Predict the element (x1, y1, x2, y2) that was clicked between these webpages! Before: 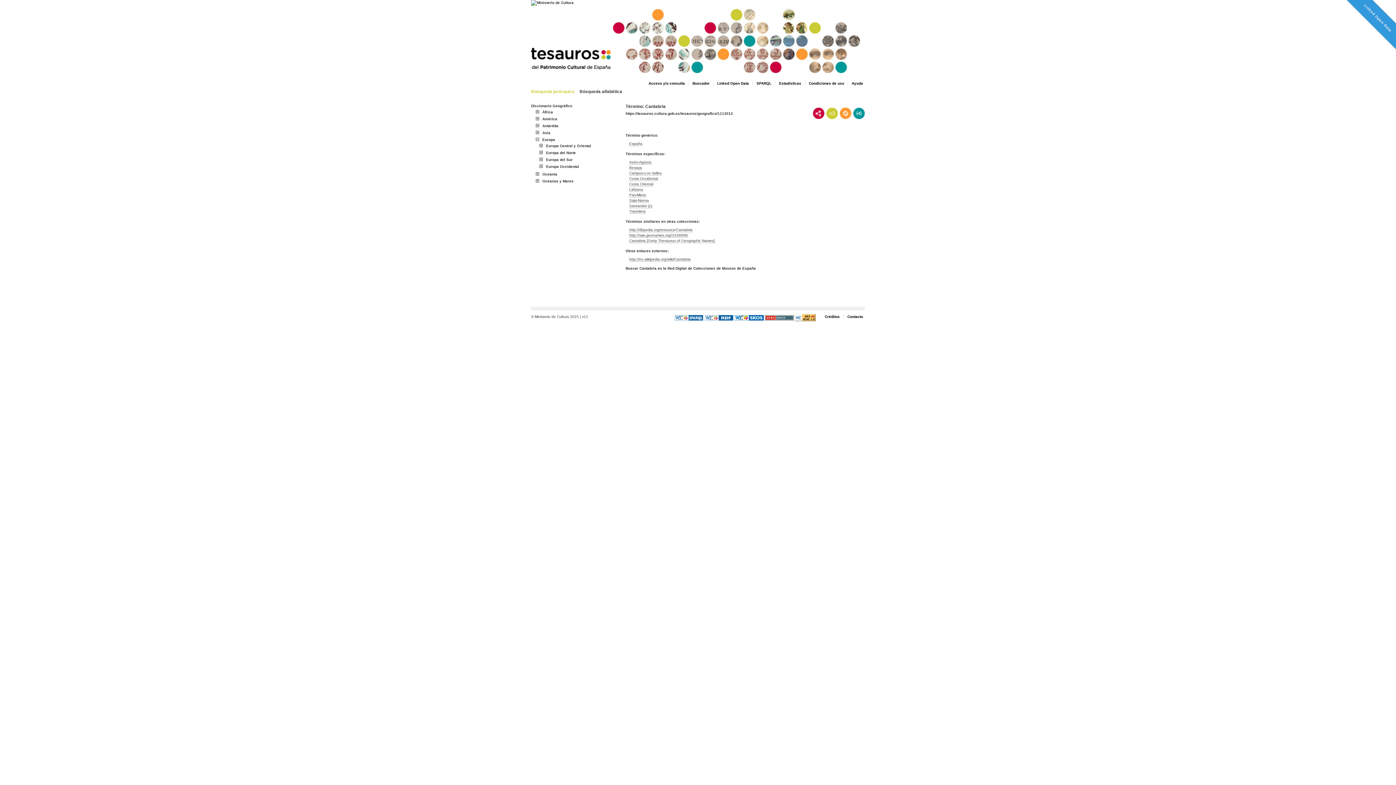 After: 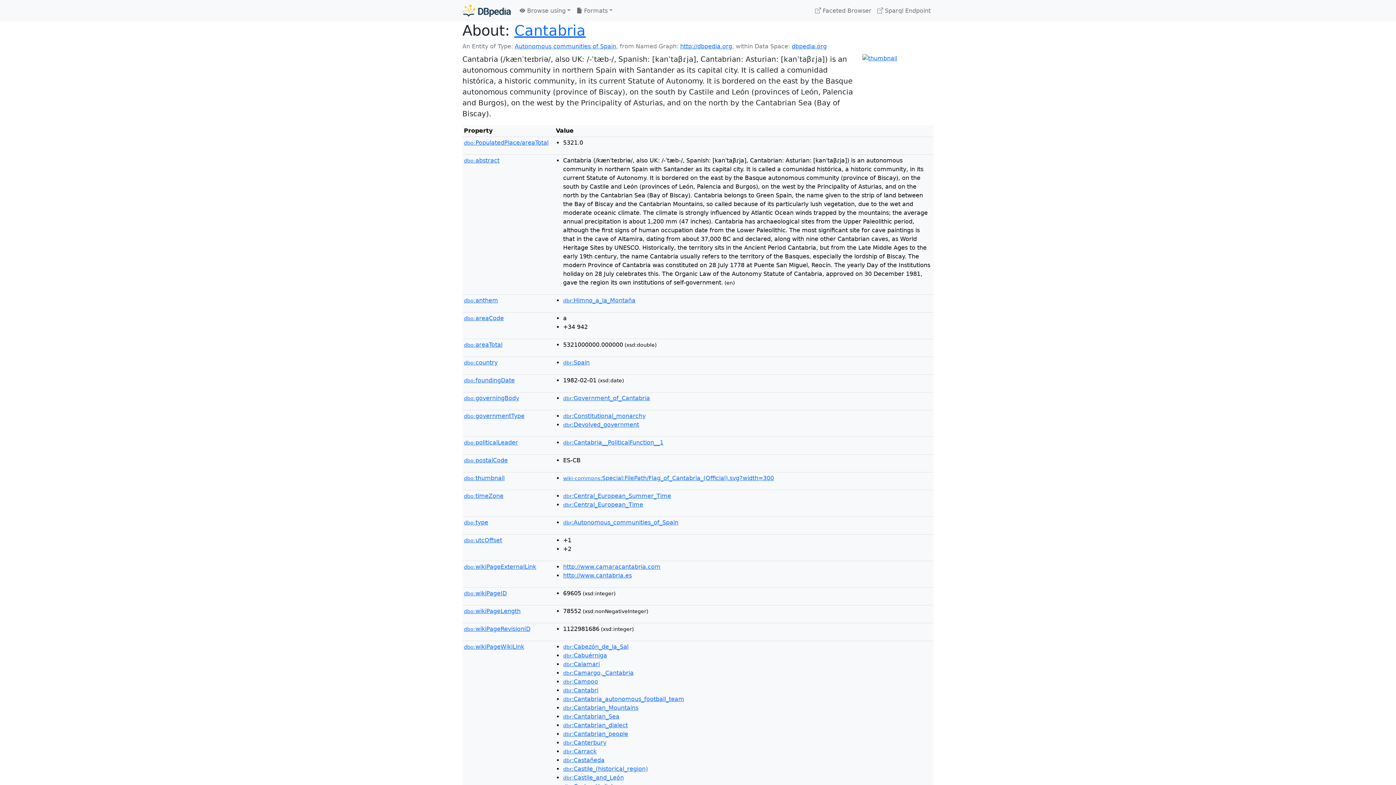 Action: label: http://dbpedia.org/resource/Cantabria bbox: (629, 228, 692, 232)